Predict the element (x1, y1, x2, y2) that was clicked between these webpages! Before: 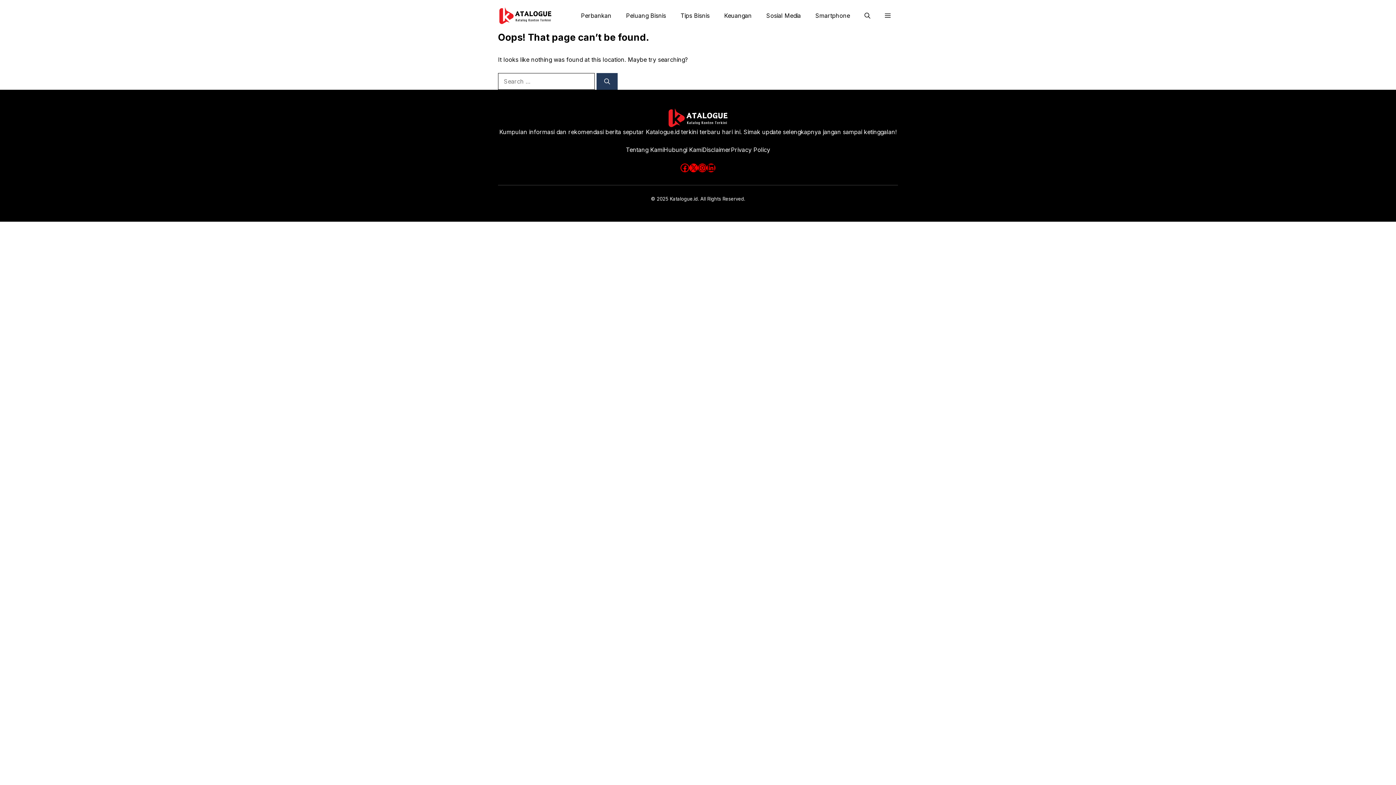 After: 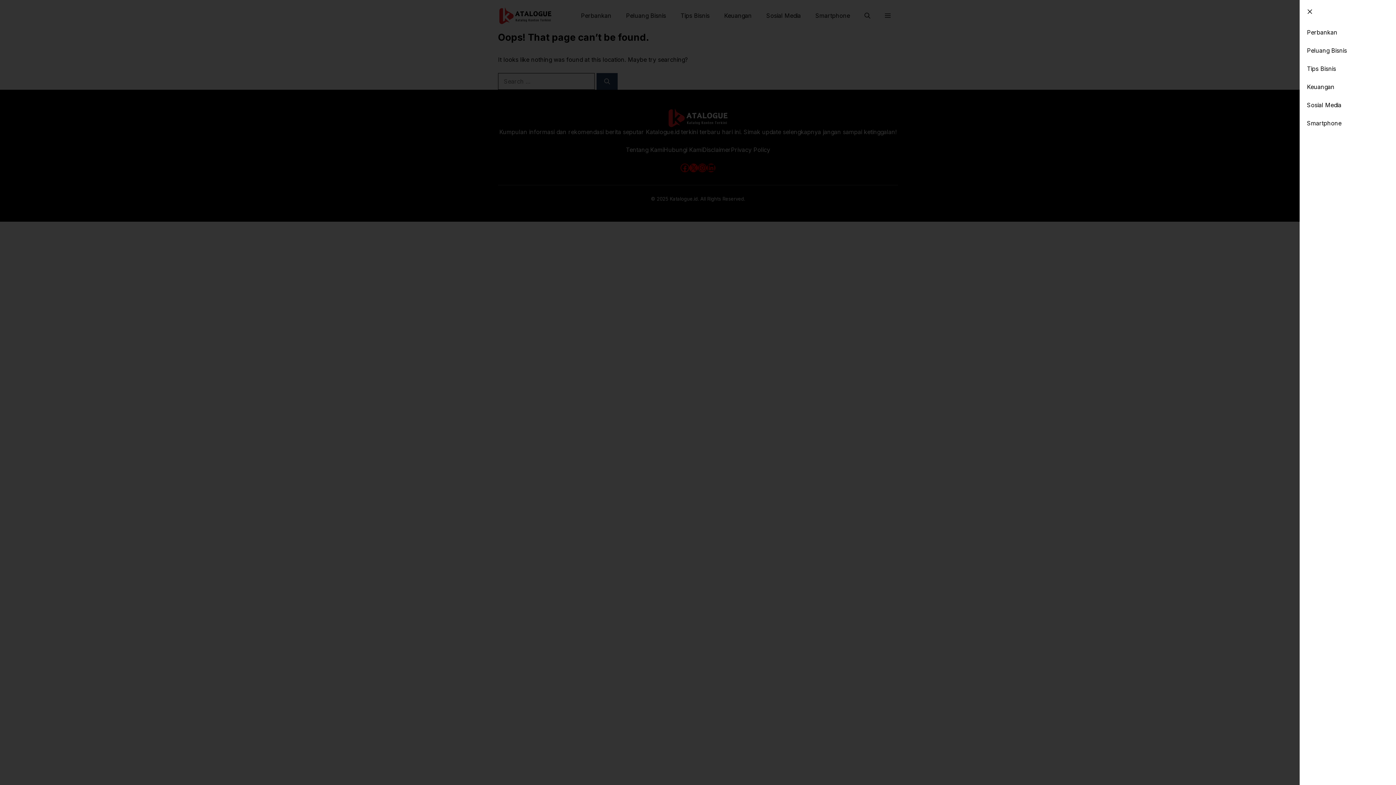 Action: label: Open Off-Canvas Panel bbox: (877, 6, 898, 24)